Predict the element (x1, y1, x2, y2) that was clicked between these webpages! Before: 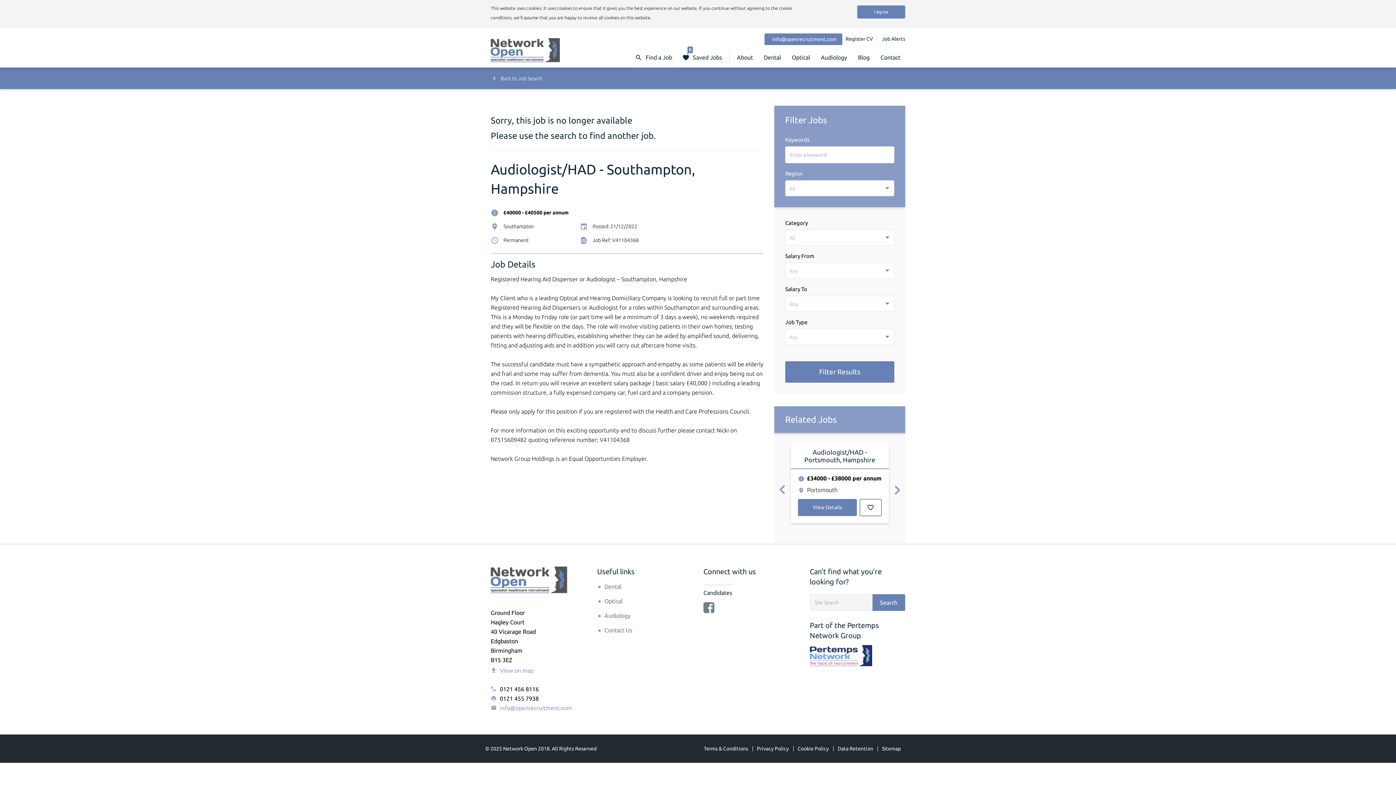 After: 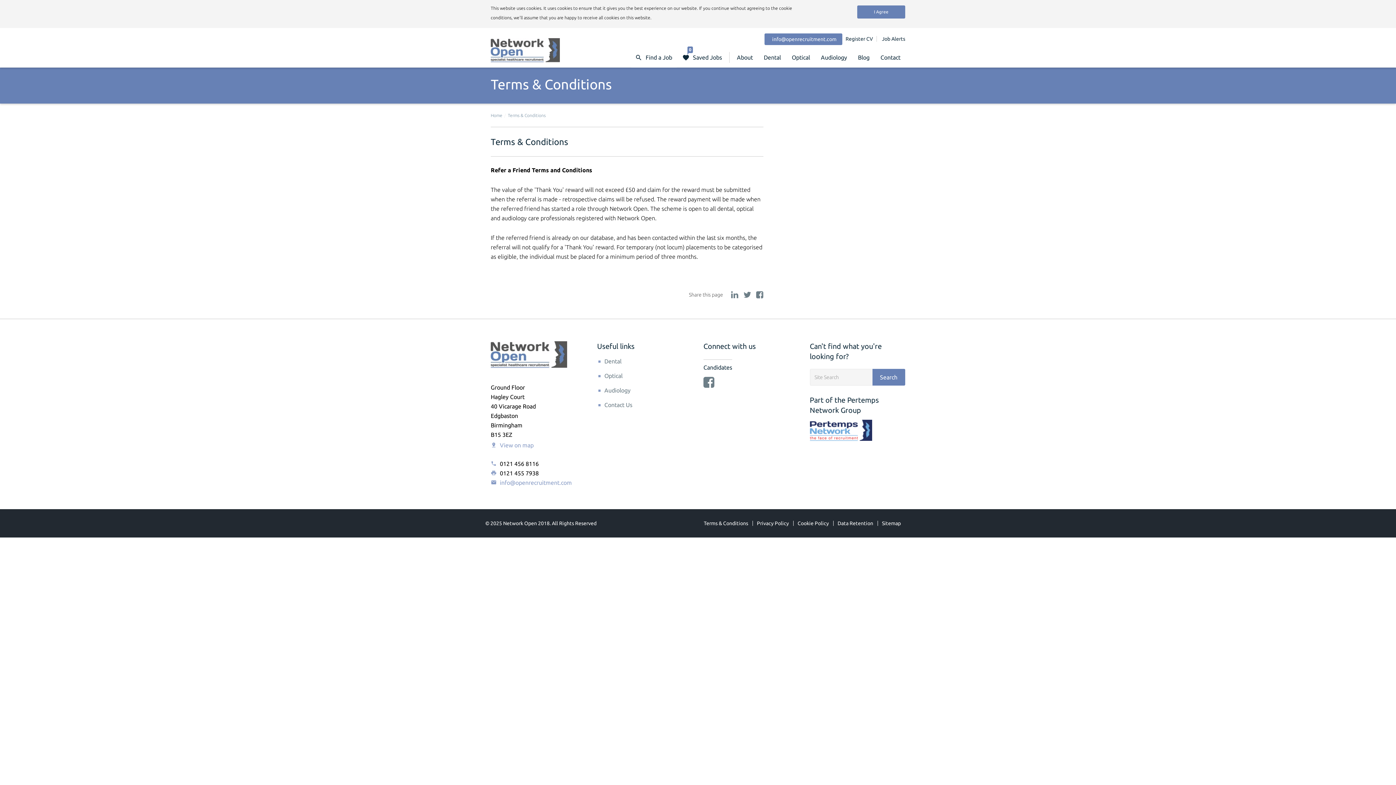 Action: label: Terms & Conditions bbox: (704, 746, 748, 752)